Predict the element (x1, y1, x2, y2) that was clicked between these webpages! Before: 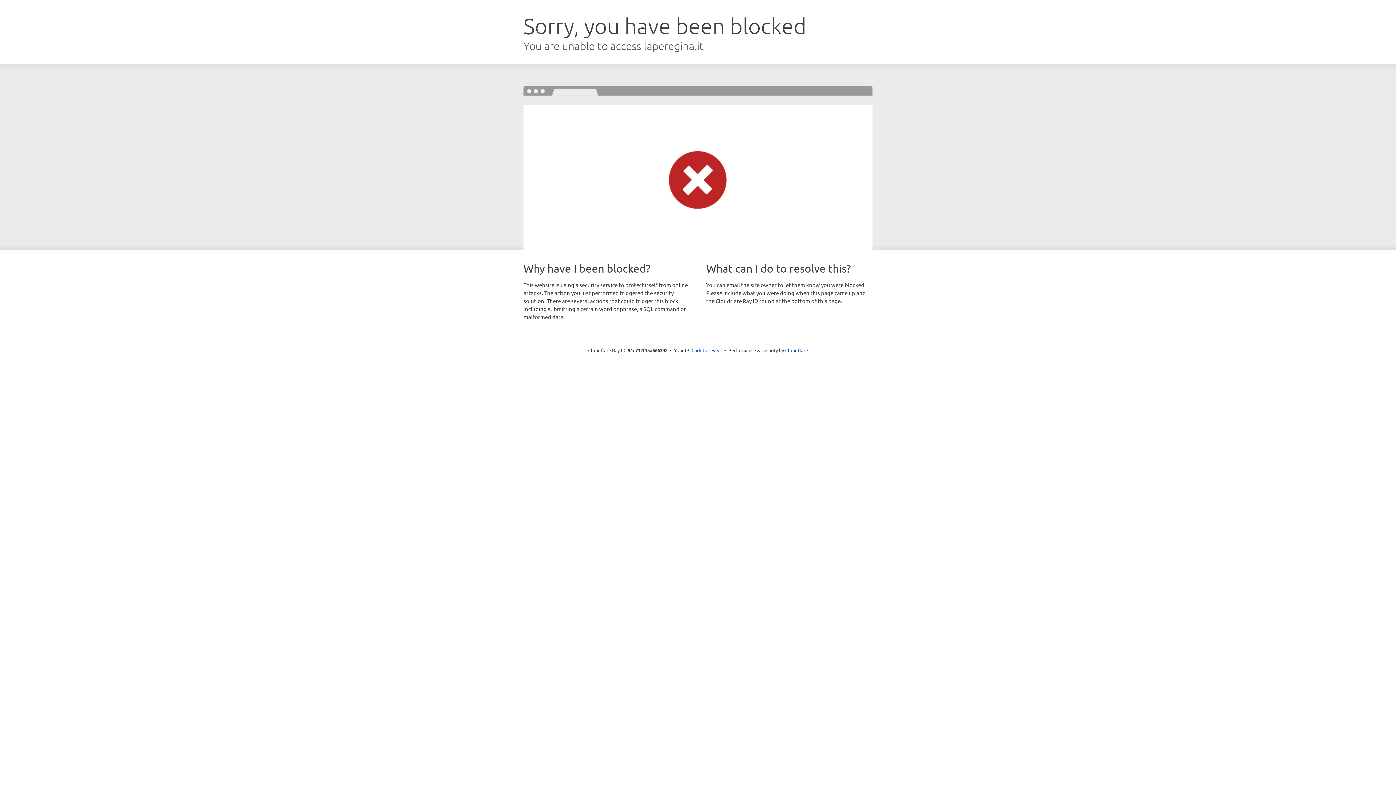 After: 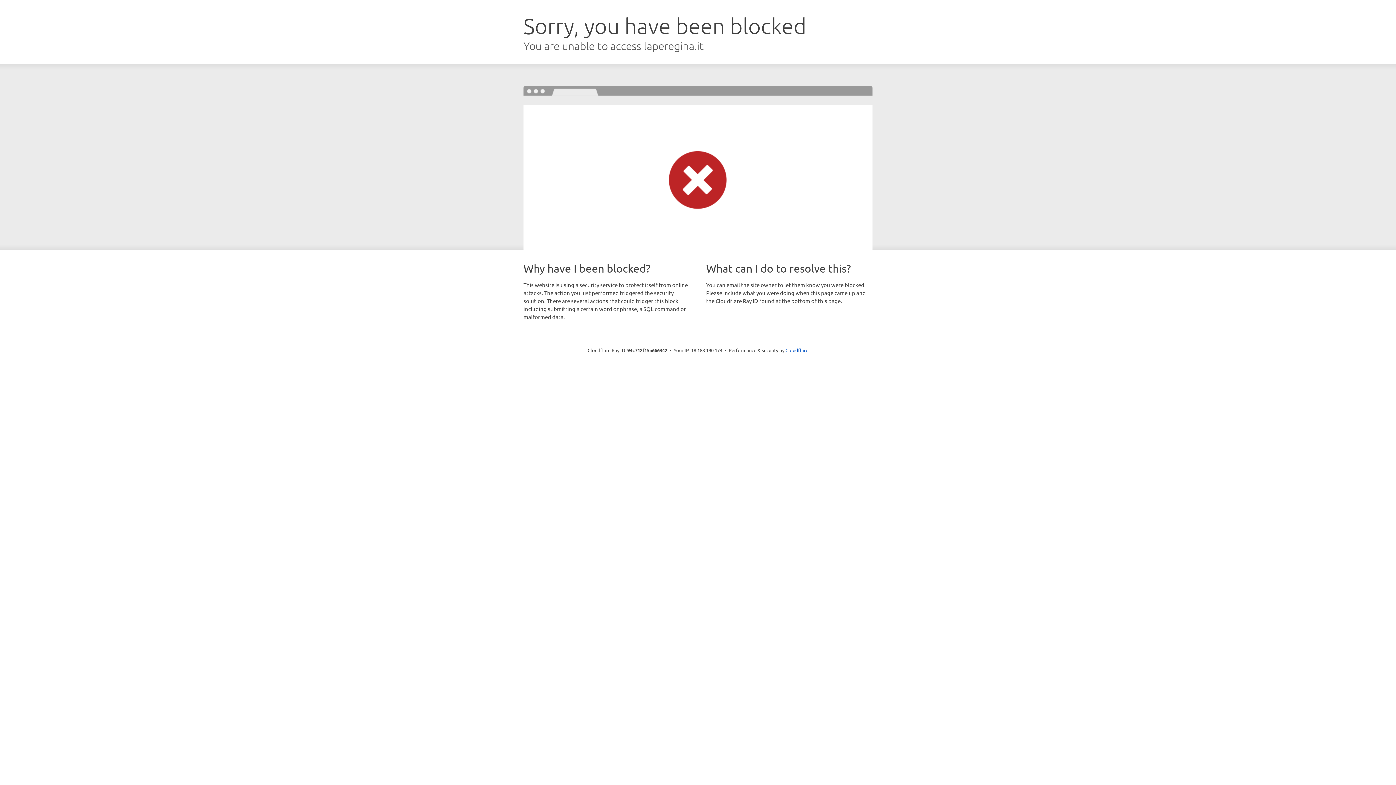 Action: label: Click to reveal bbox: (691, 346, 722, 353)